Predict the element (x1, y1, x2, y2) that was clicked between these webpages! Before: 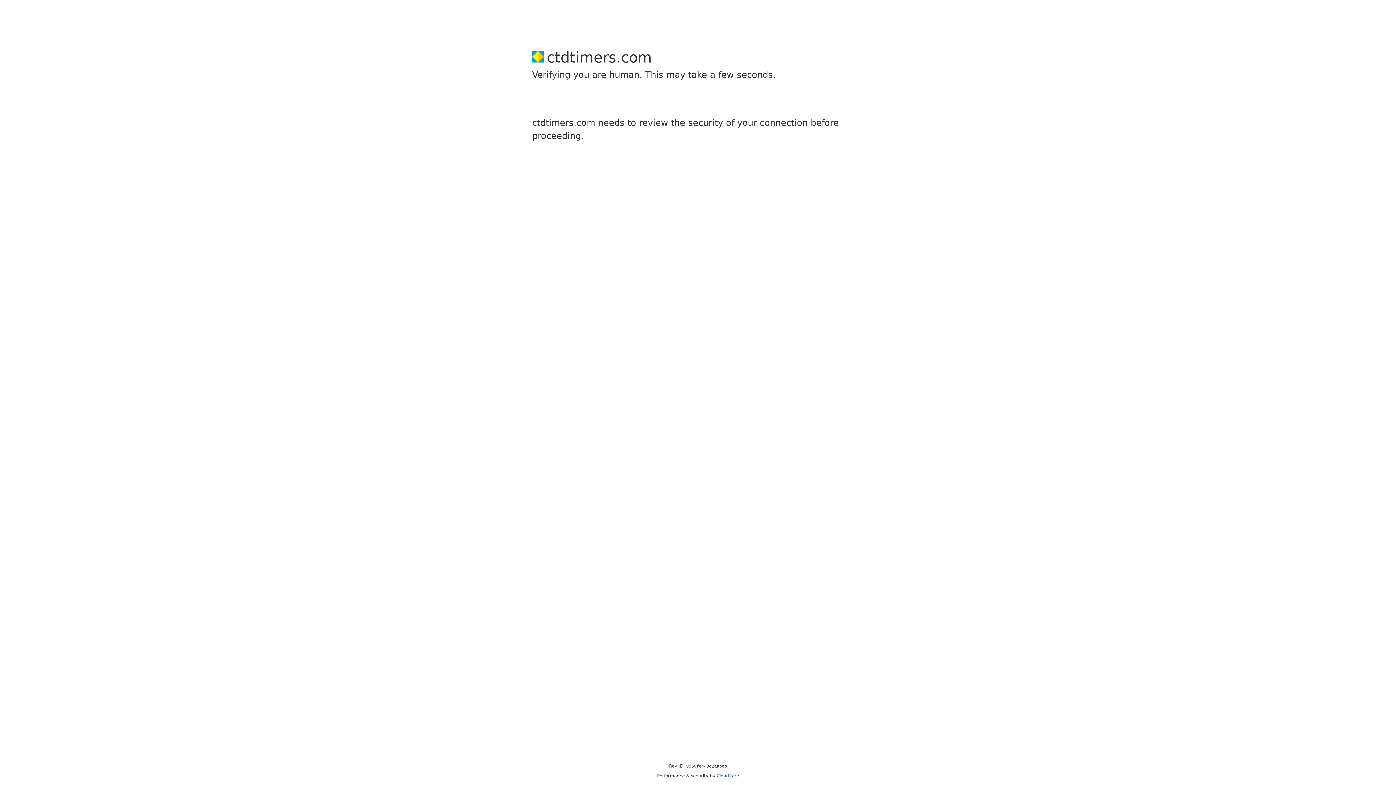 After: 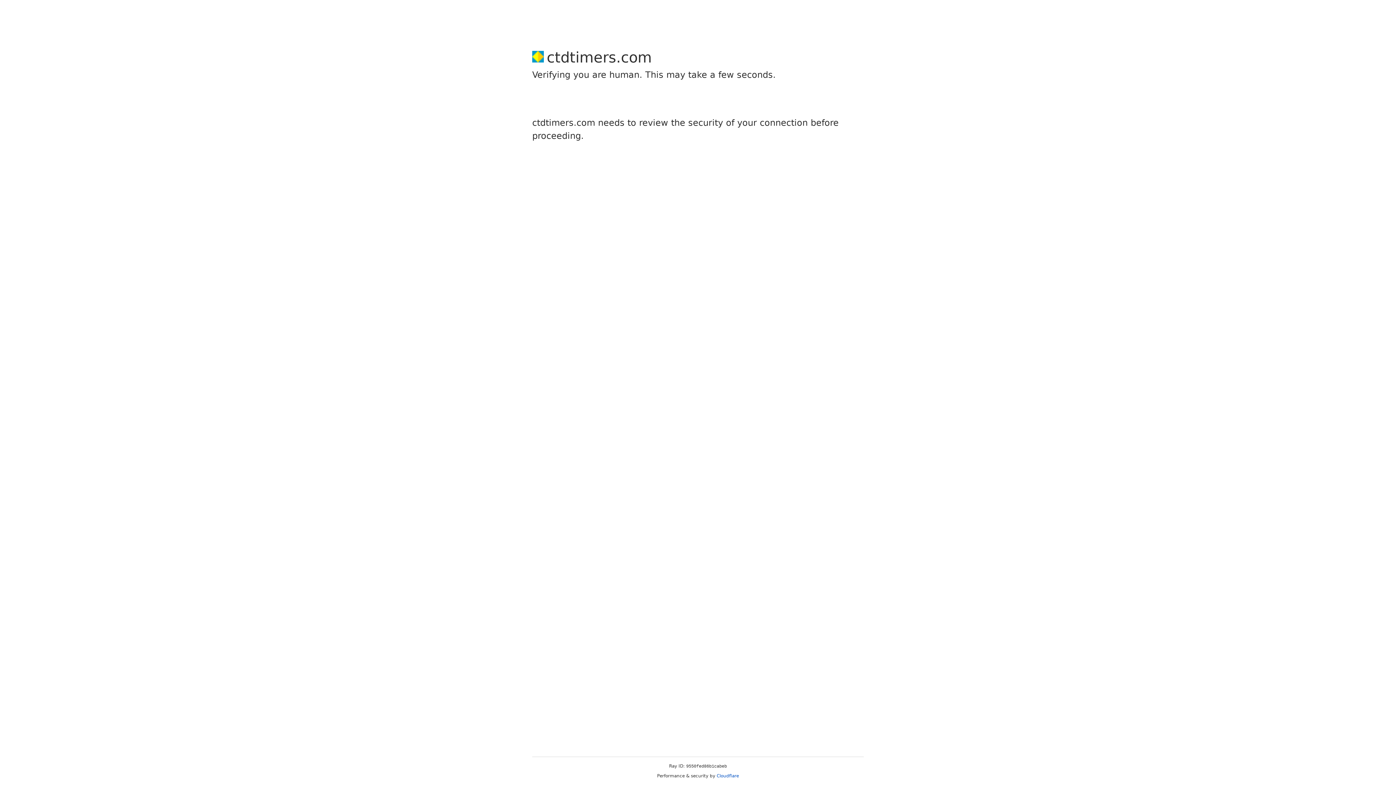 Action: bbox: (716, 773, 739, 778) label: Cloudflare